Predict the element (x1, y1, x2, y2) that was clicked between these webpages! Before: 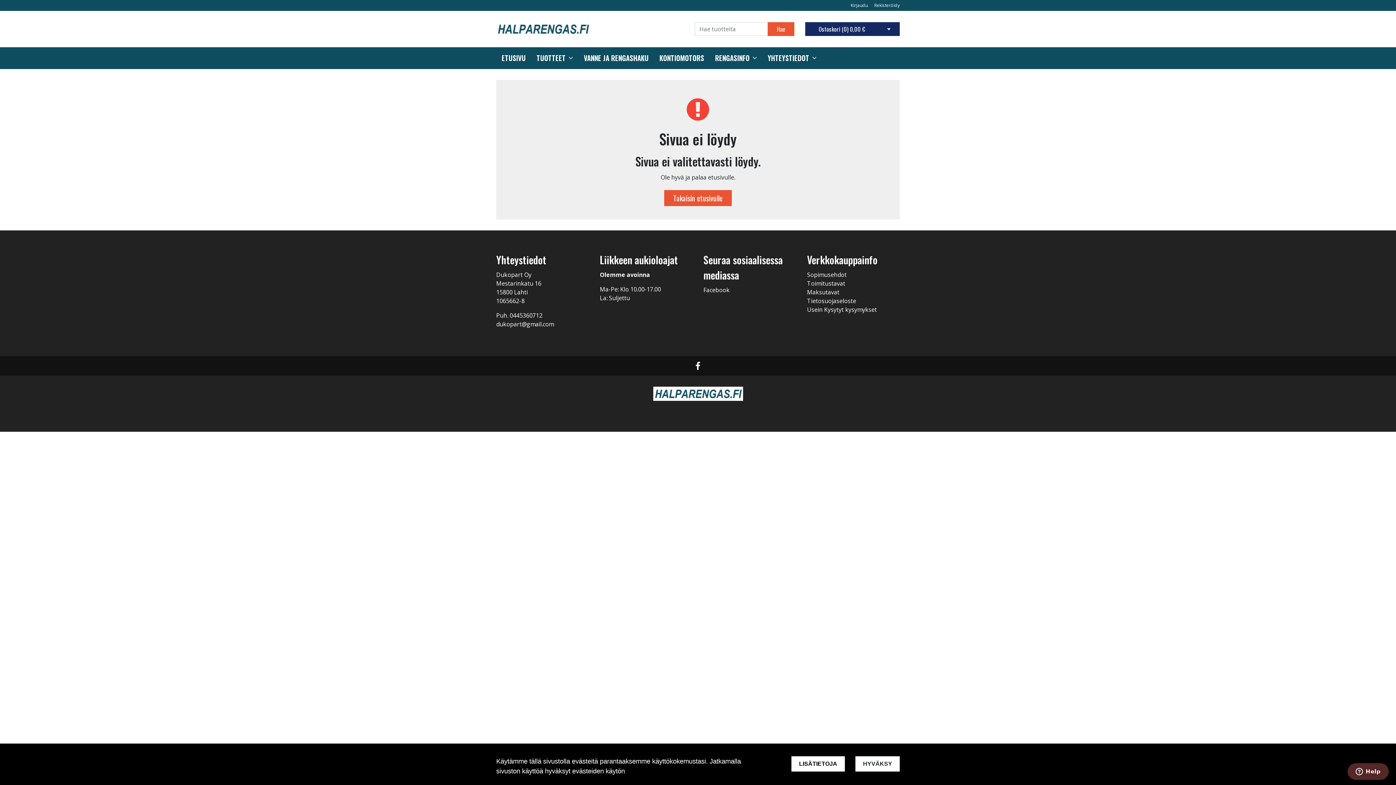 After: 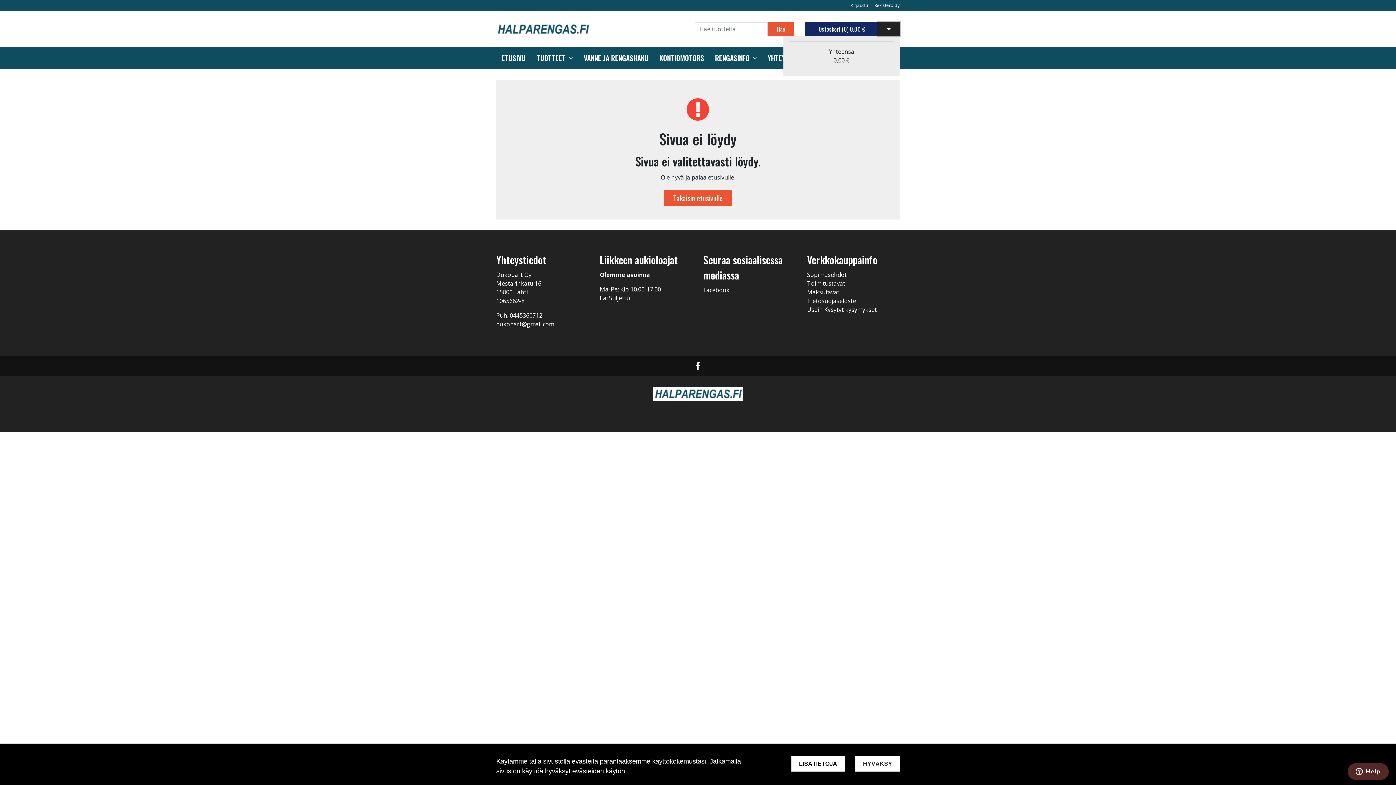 Action: label: Avaa ostoskori bbox: (878, 22, 900, 36)